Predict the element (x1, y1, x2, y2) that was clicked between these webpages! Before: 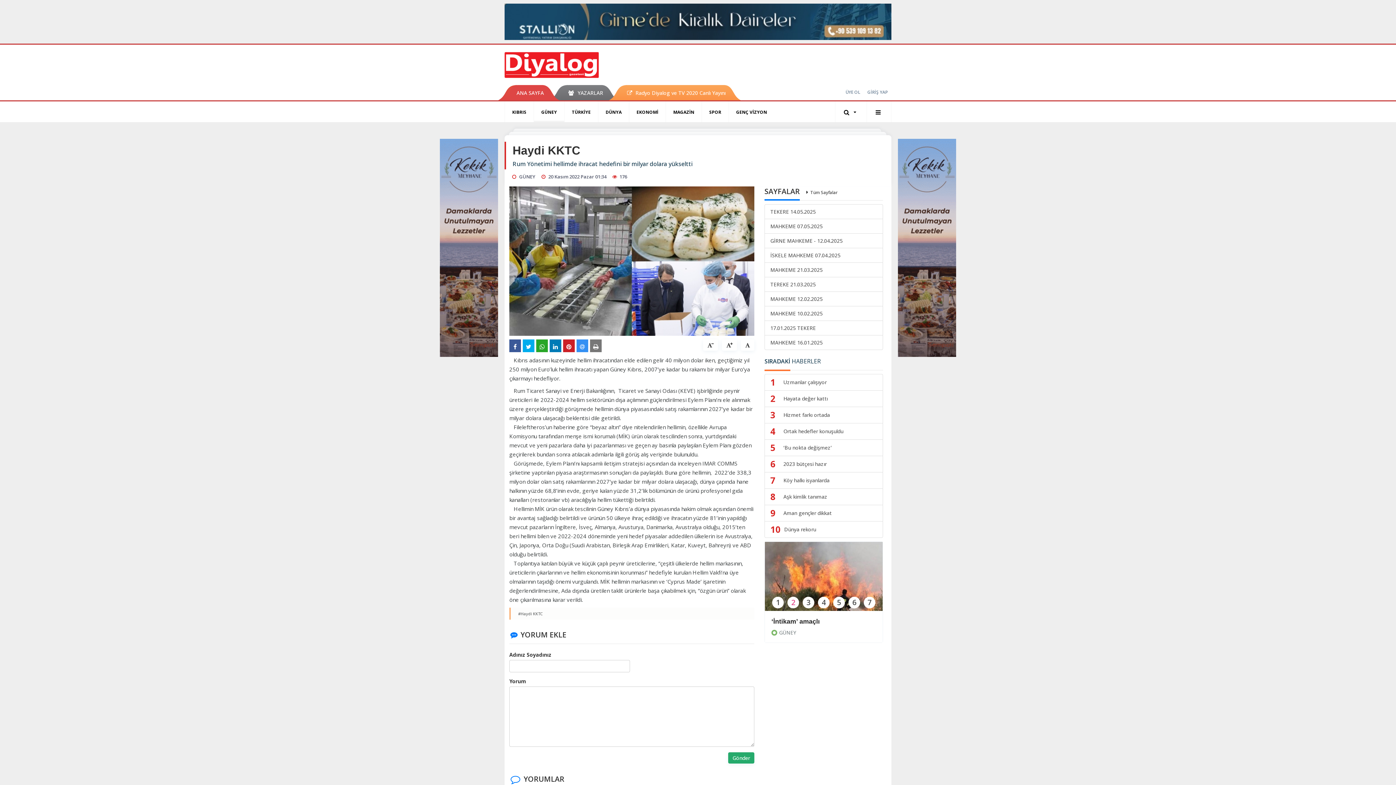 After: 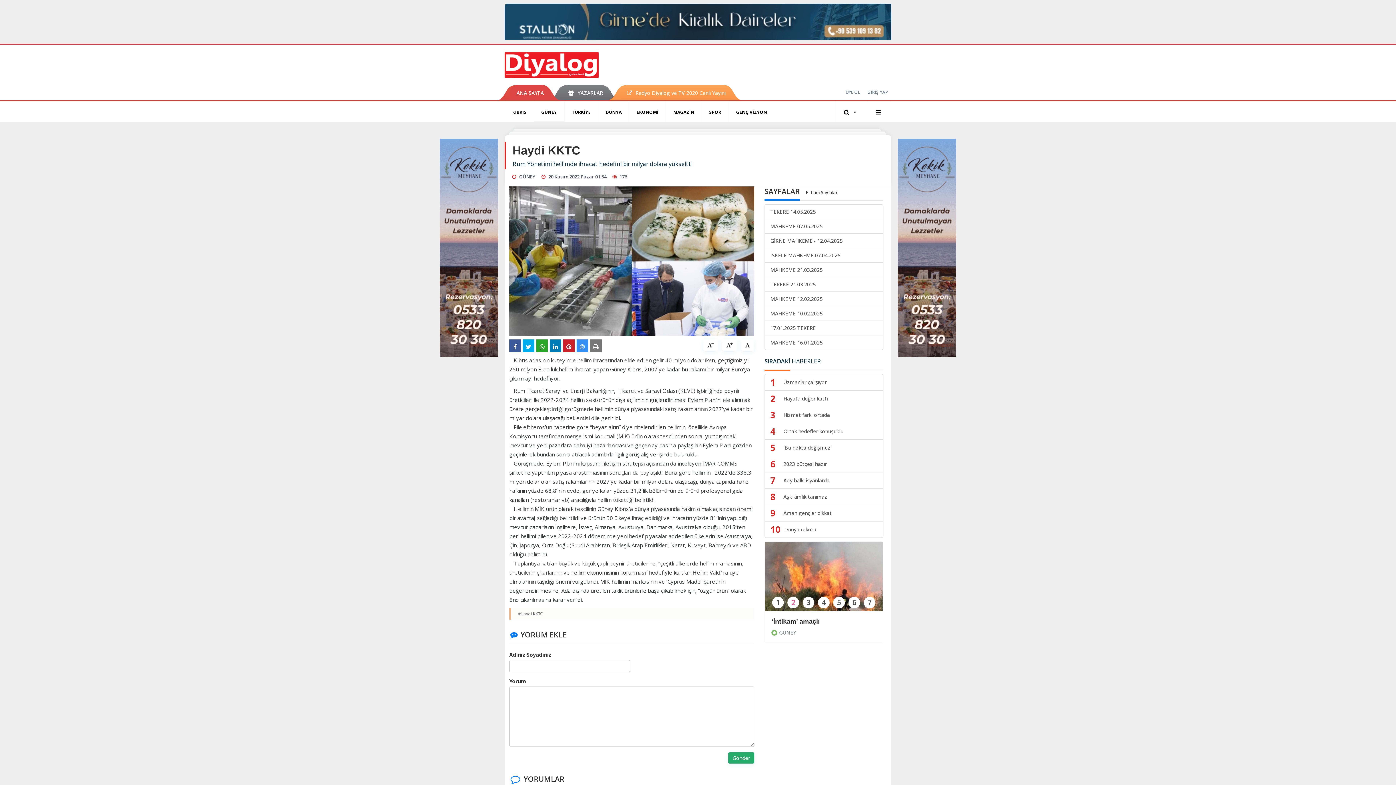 Action: bbox: (440, 243, 498, 250)